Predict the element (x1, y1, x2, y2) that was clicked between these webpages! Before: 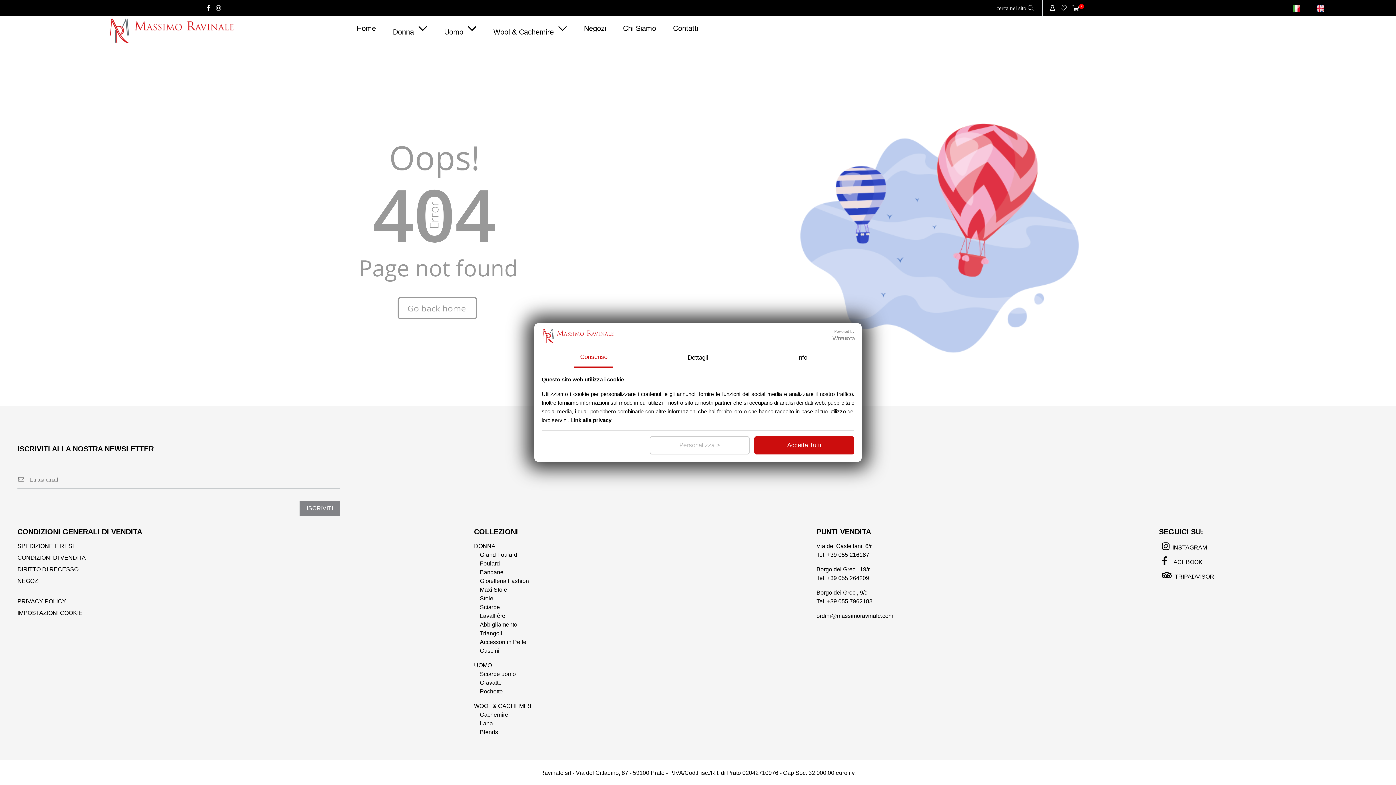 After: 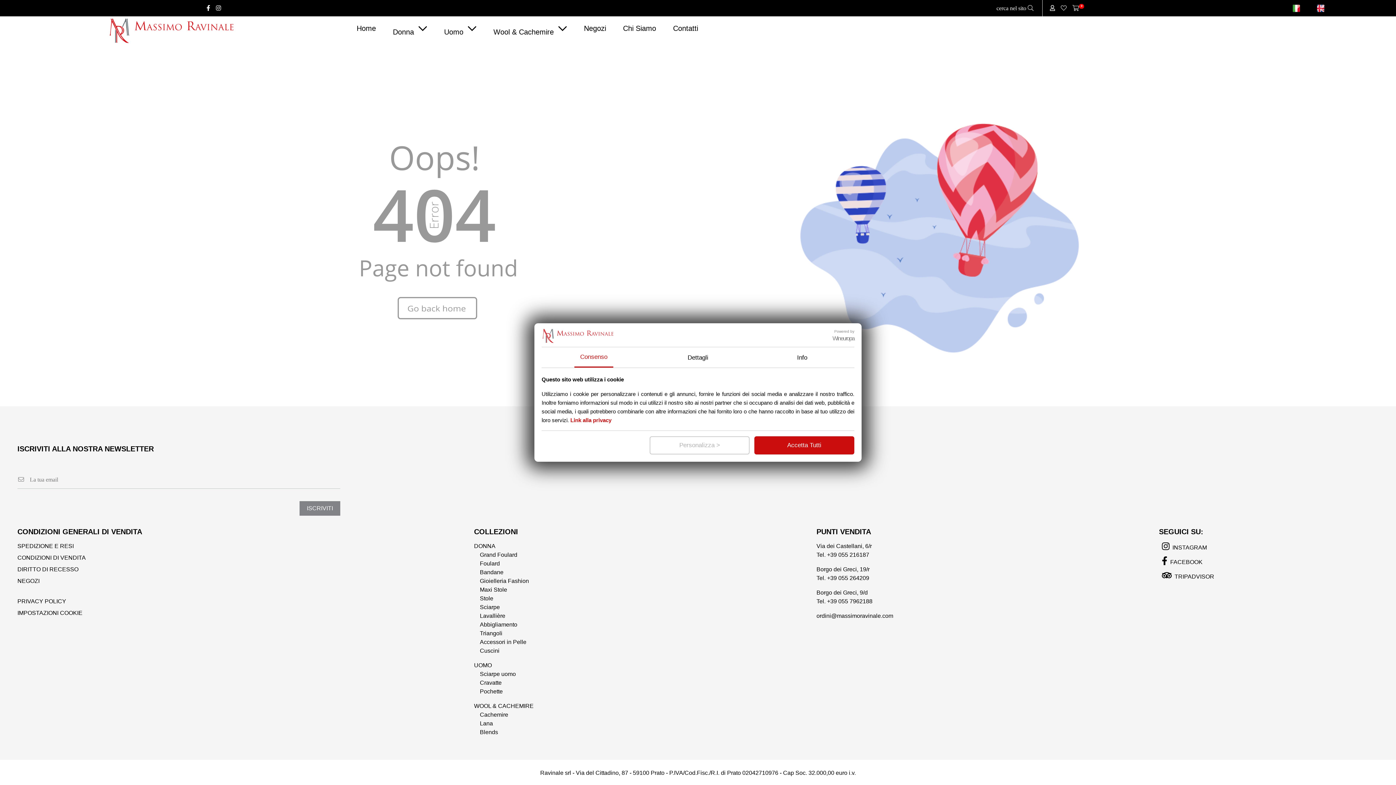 Action: label: Link alla privacy bbox: (570, 417, 611, 423)